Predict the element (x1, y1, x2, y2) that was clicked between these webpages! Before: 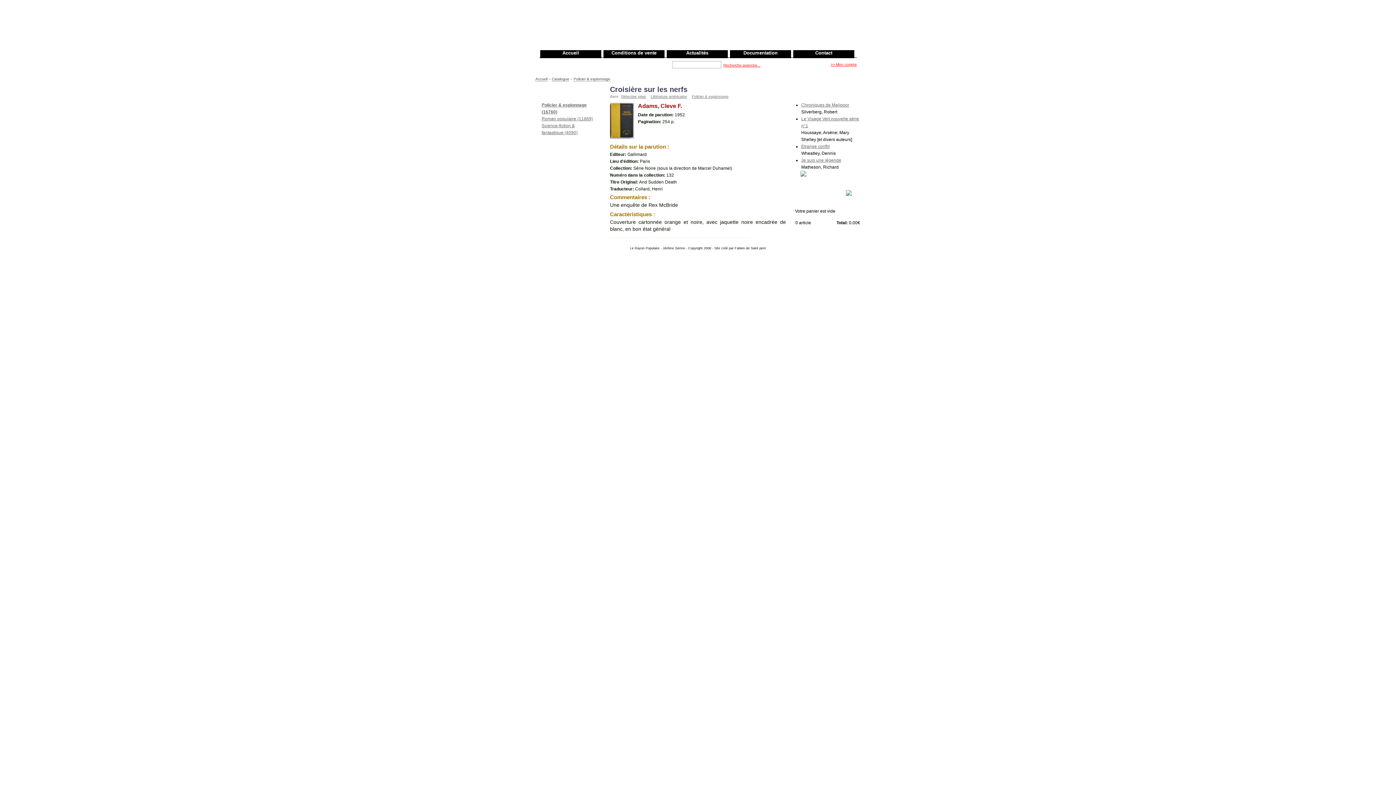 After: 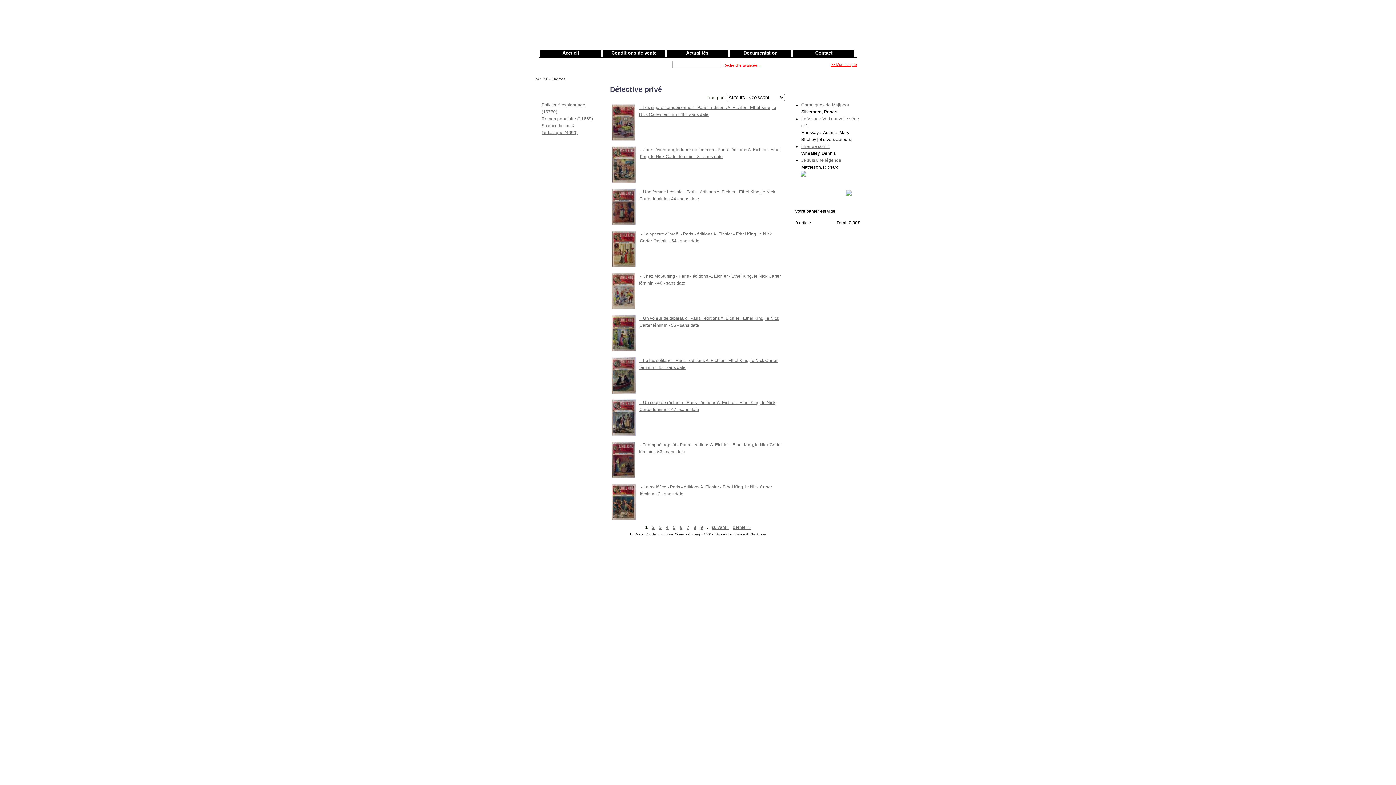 Action: label: Détective privé bbox: (621, 94, 646, 98)